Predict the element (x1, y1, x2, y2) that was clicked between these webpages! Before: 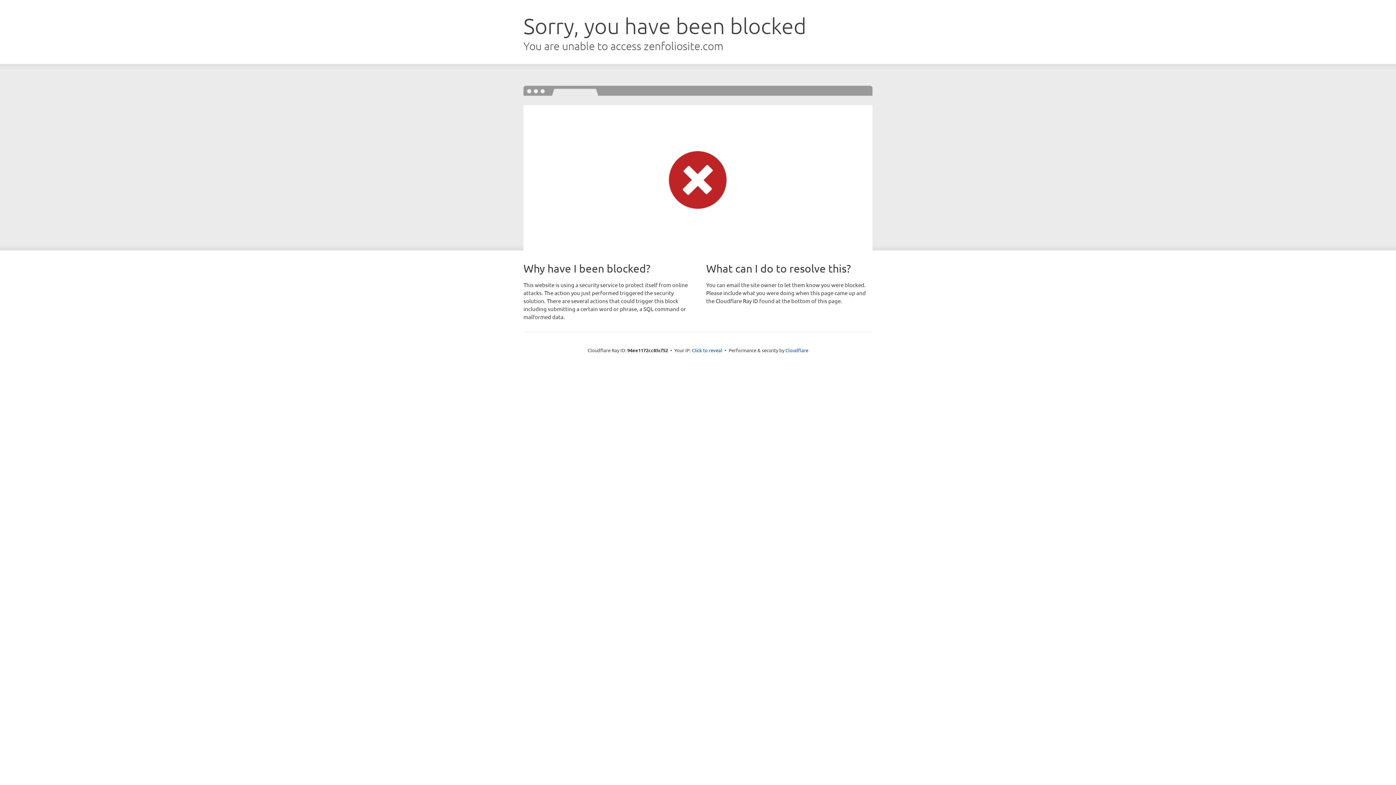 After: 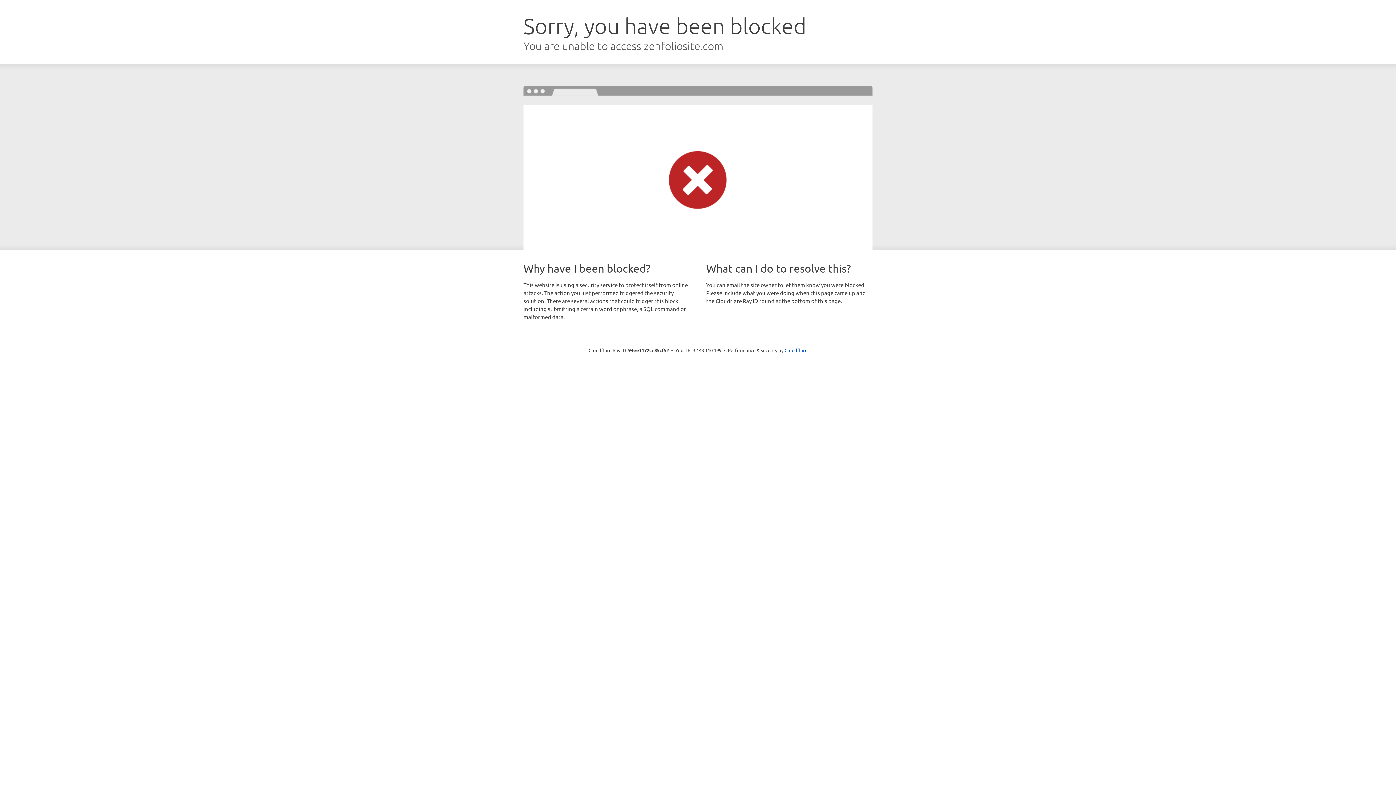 Action: bbox: (692, 346, 722, 353) label: Click to reveal